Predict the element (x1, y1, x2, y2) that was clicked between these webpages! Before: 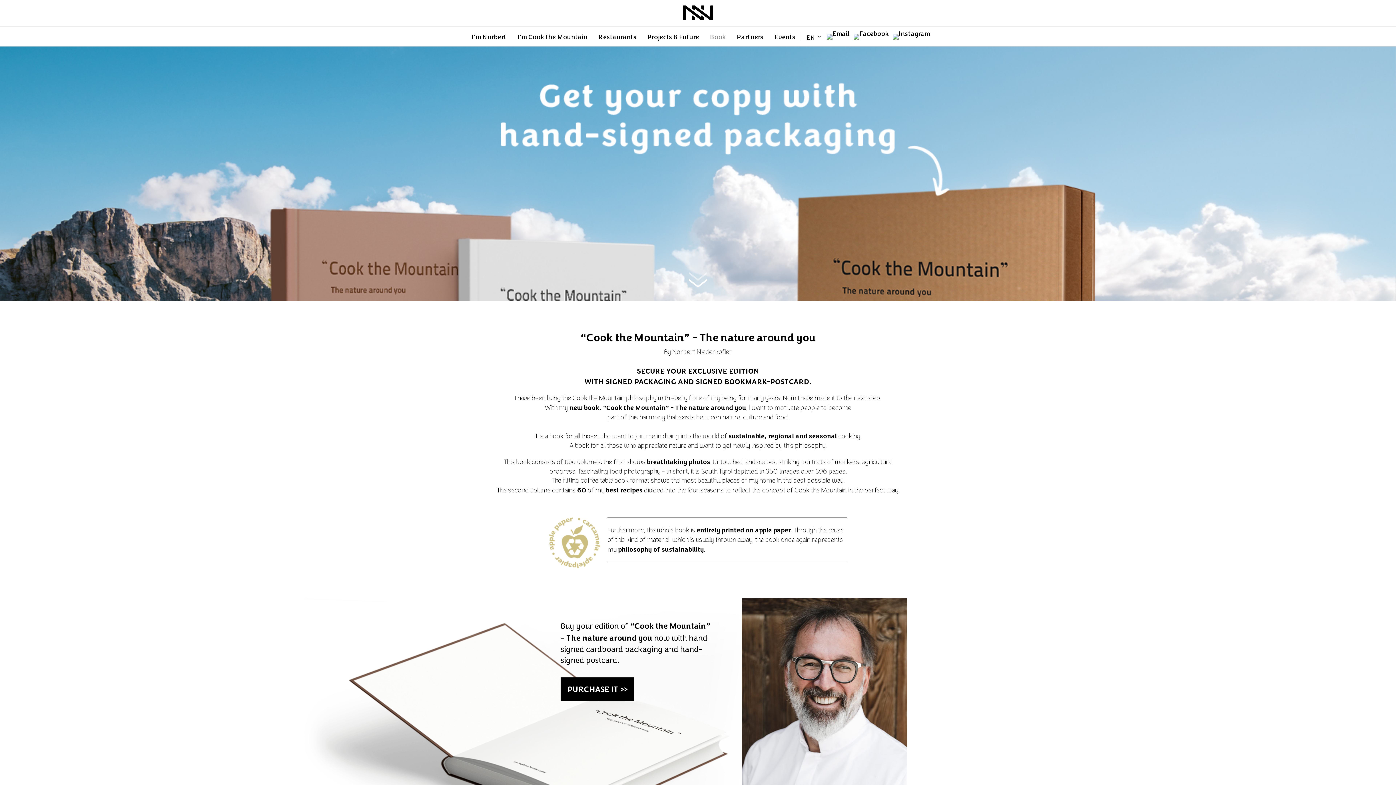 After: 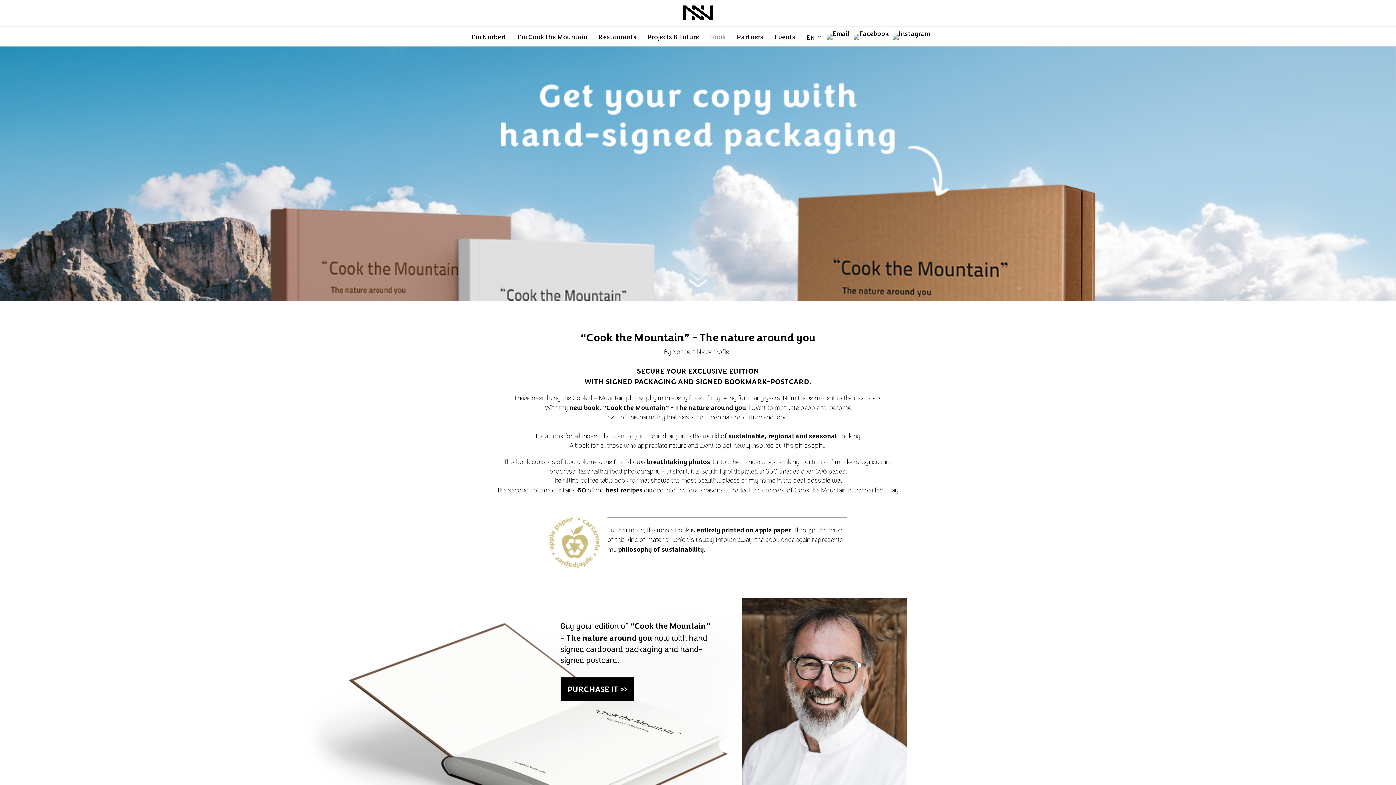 Action: bbox: (826, 29, 849, 37)